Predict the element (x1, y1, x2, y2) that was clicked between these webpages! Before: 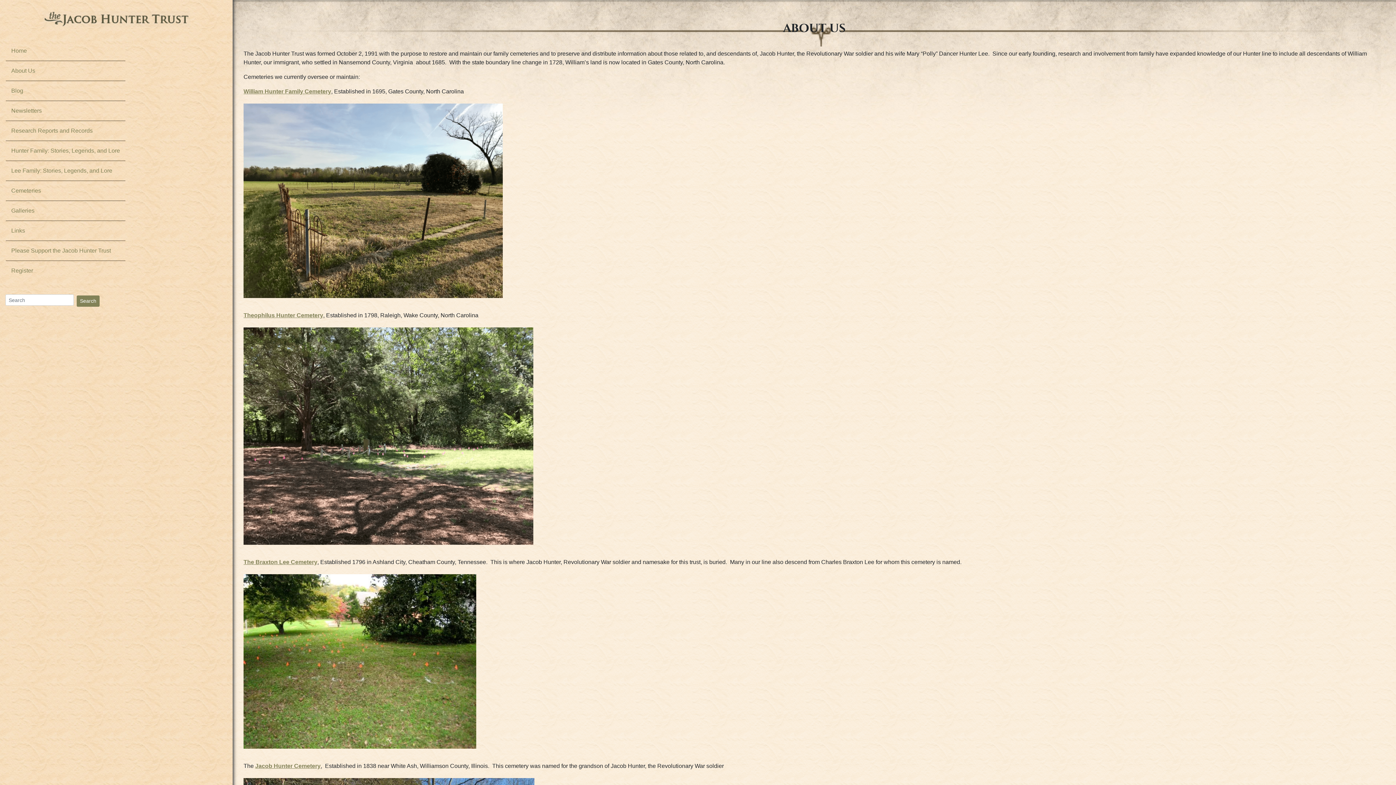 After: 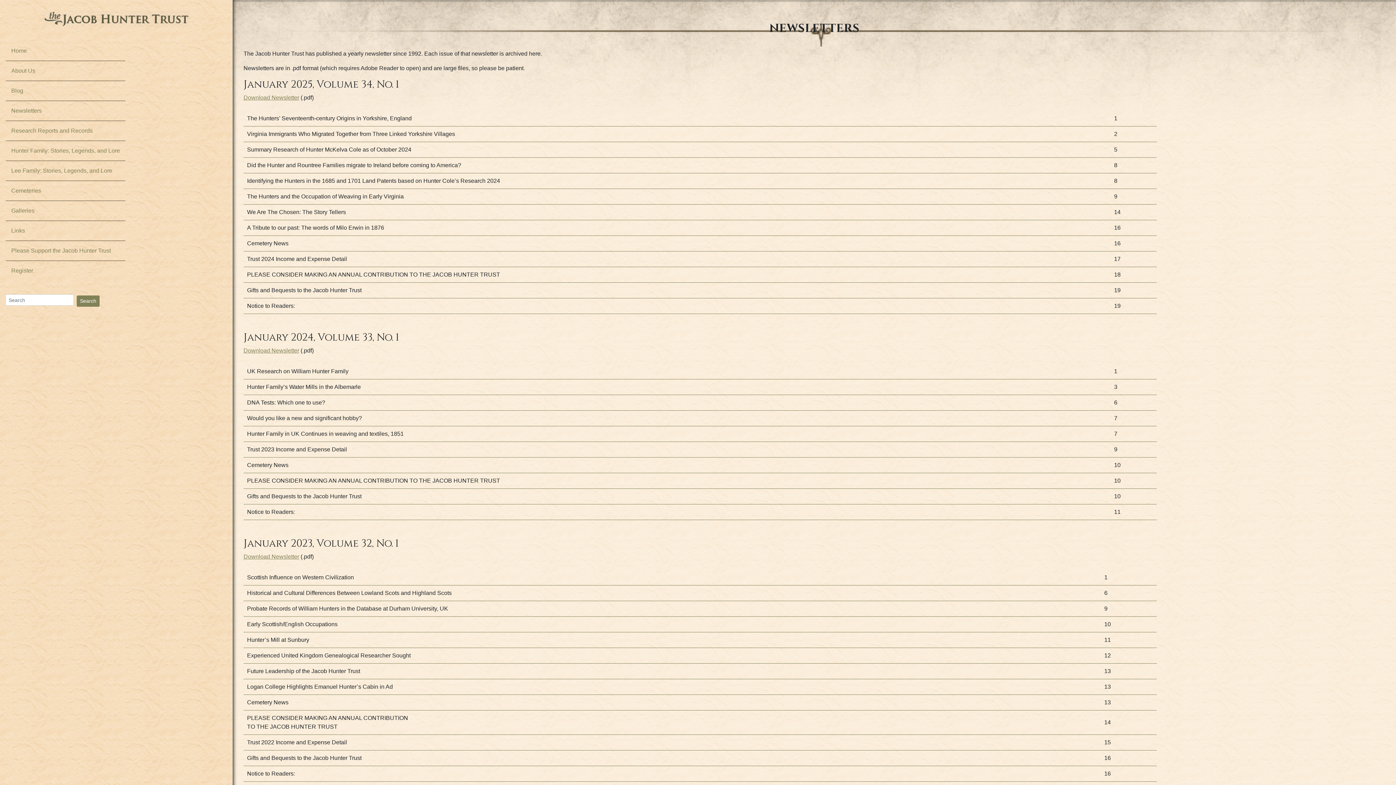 Action: label: Newsletters bbox: (5, 101, 125, 120)